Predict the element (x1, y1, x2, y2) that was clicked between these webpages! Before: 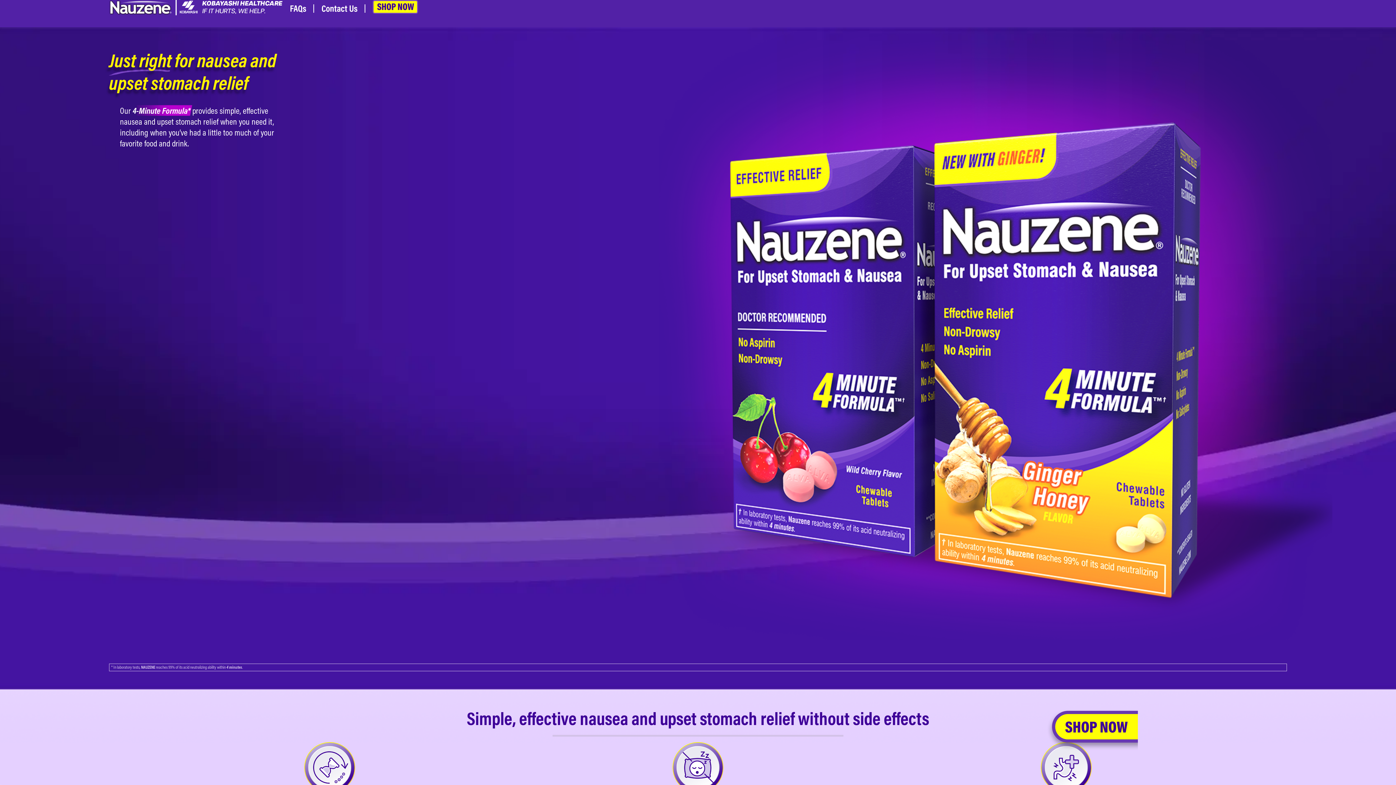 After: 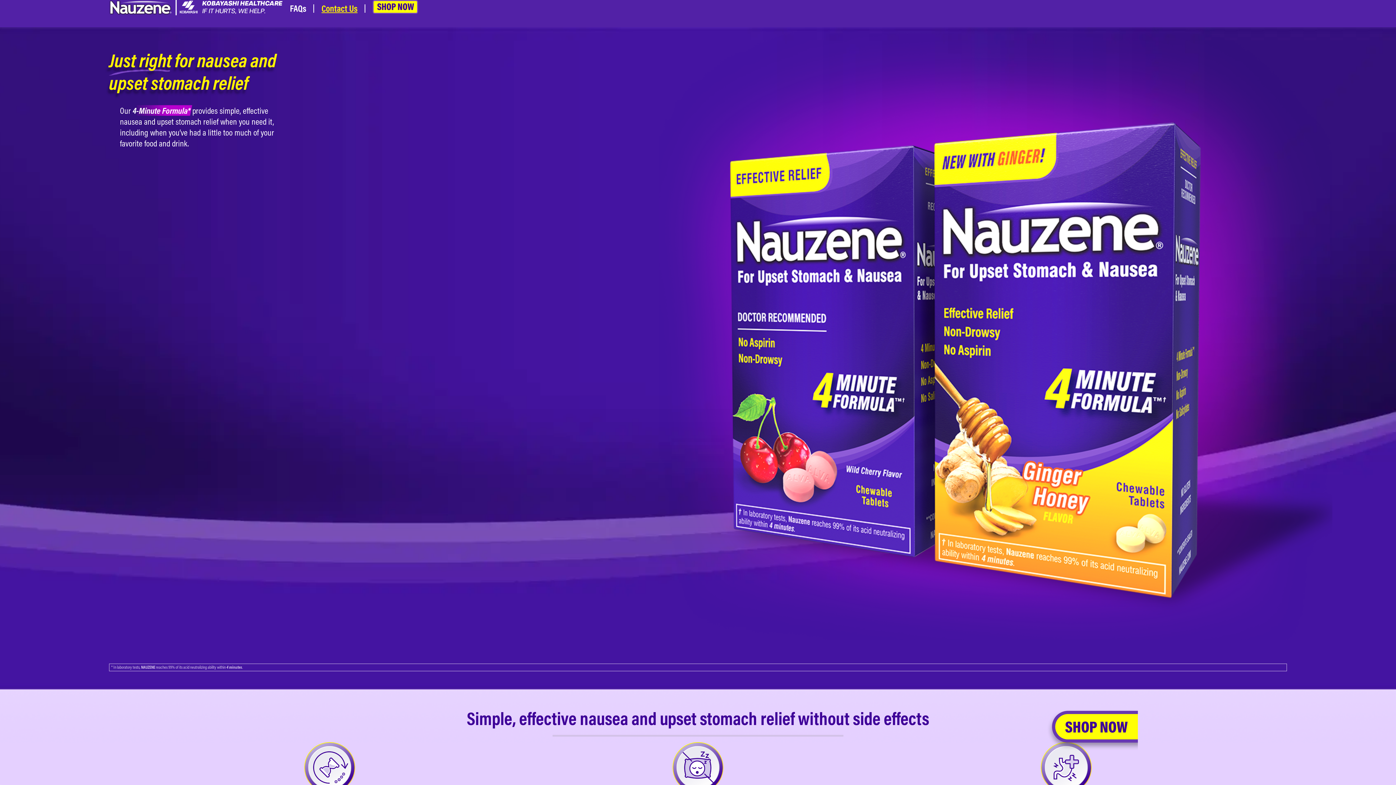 Action: label: Contact Us bbox: (314, 0, 364, 16)